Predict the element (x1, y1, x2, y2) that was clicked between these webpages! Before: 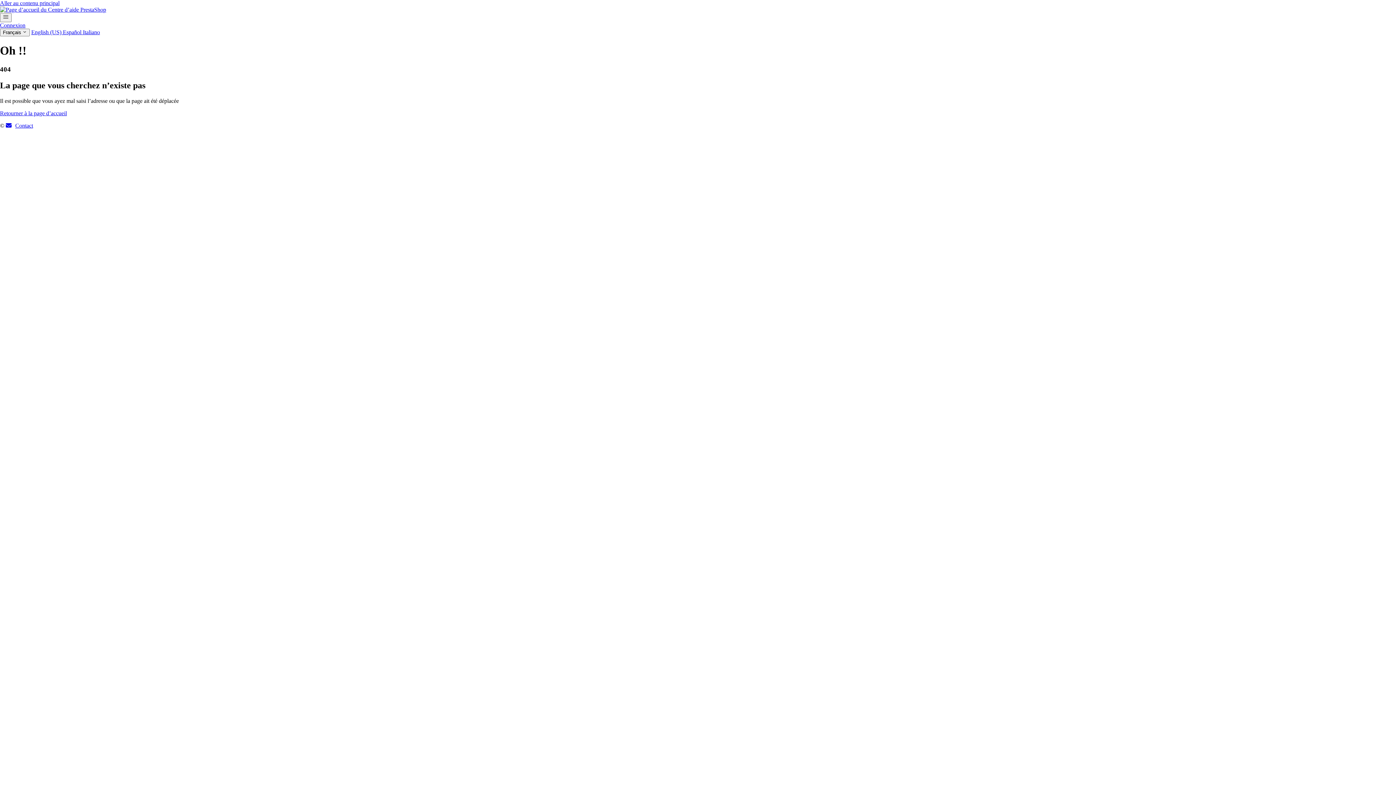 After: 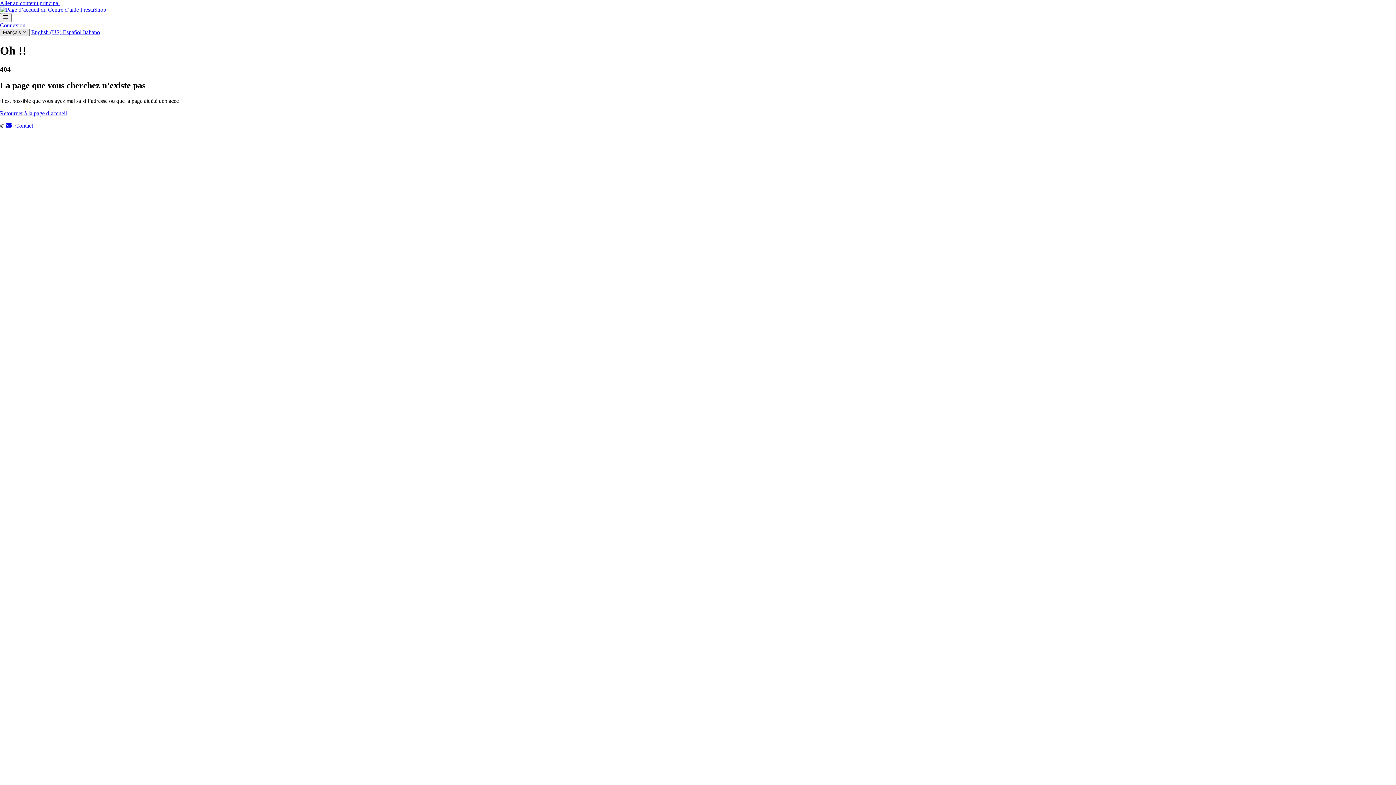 Action: label: Français  bbox: (0, 28, 29, 36)